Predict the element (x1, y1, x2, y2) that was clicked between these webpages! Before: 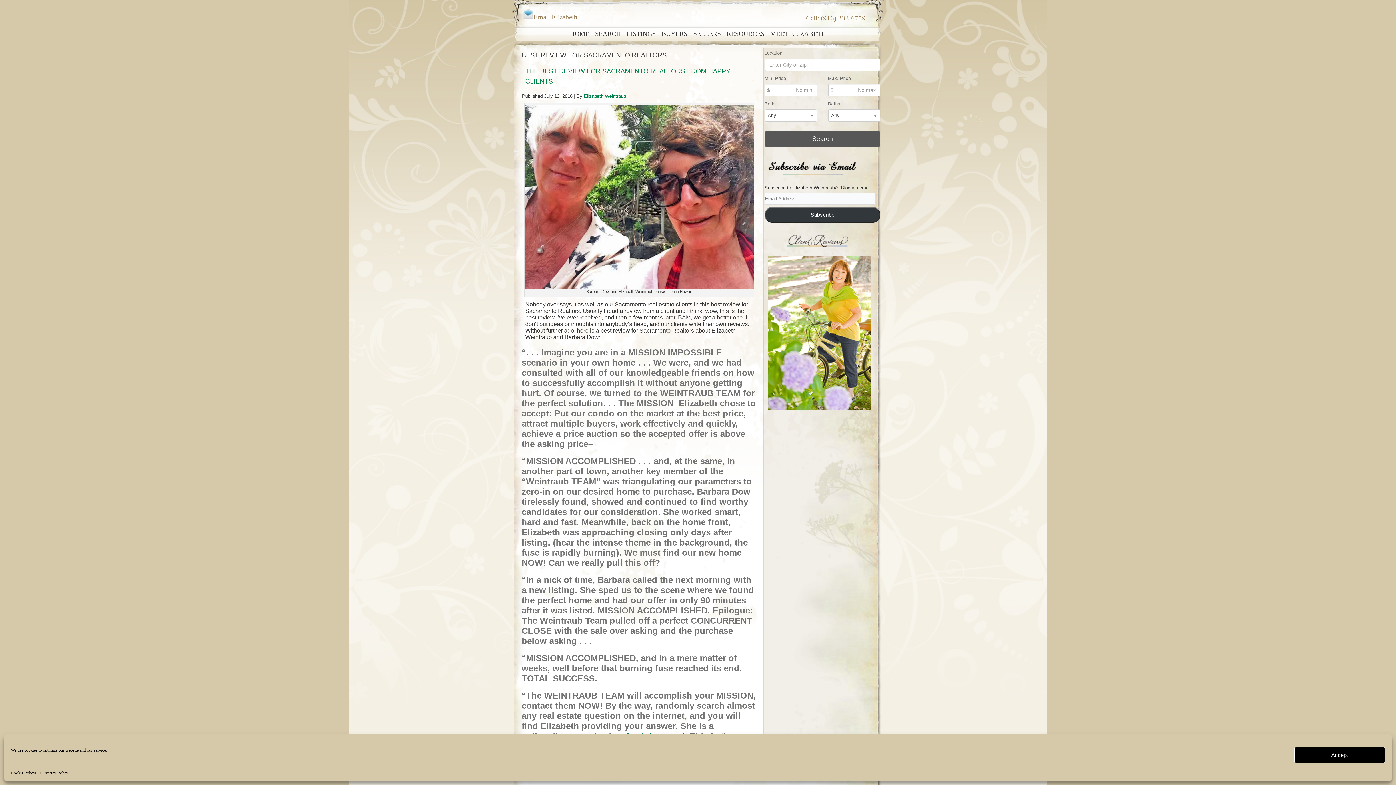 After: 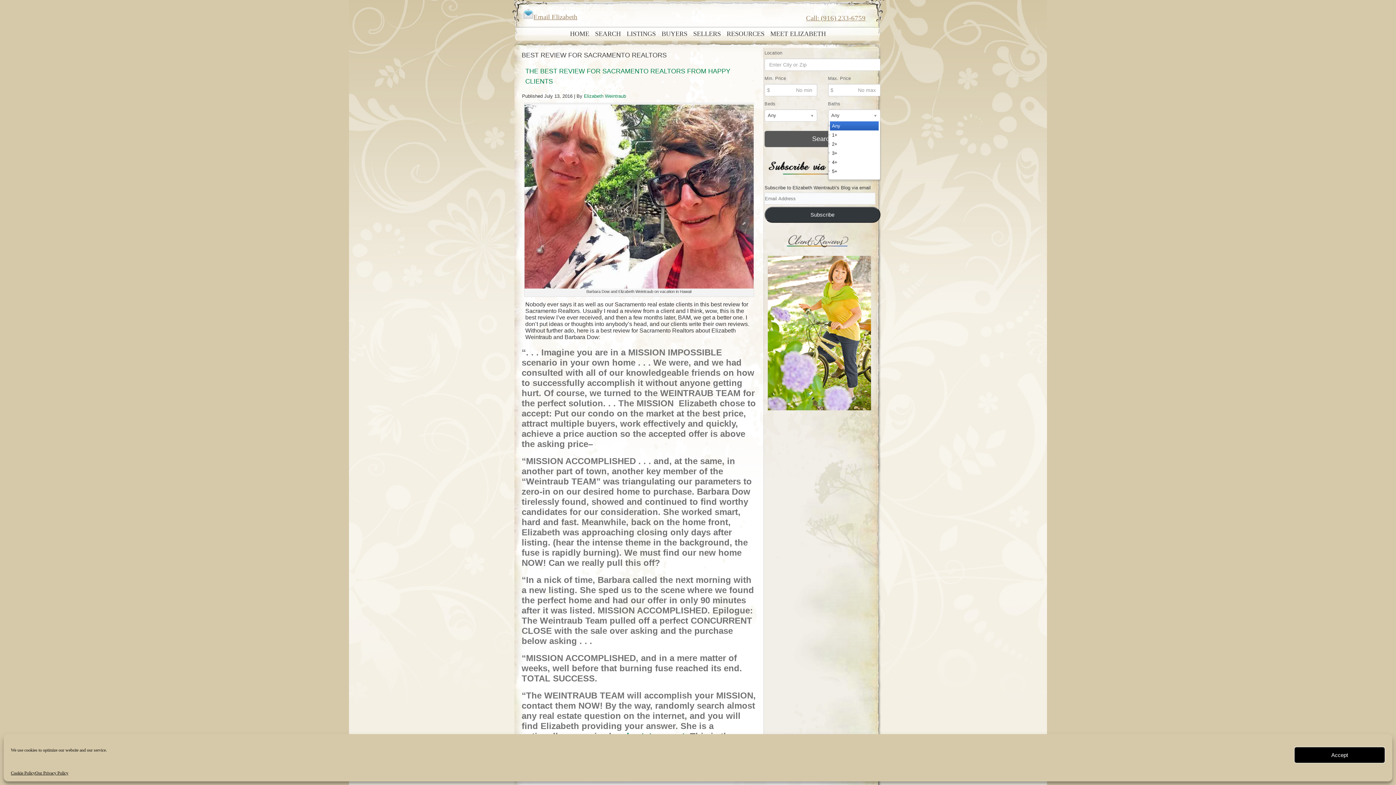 Action: label: Any bbox: (828, 109, 880, 121)